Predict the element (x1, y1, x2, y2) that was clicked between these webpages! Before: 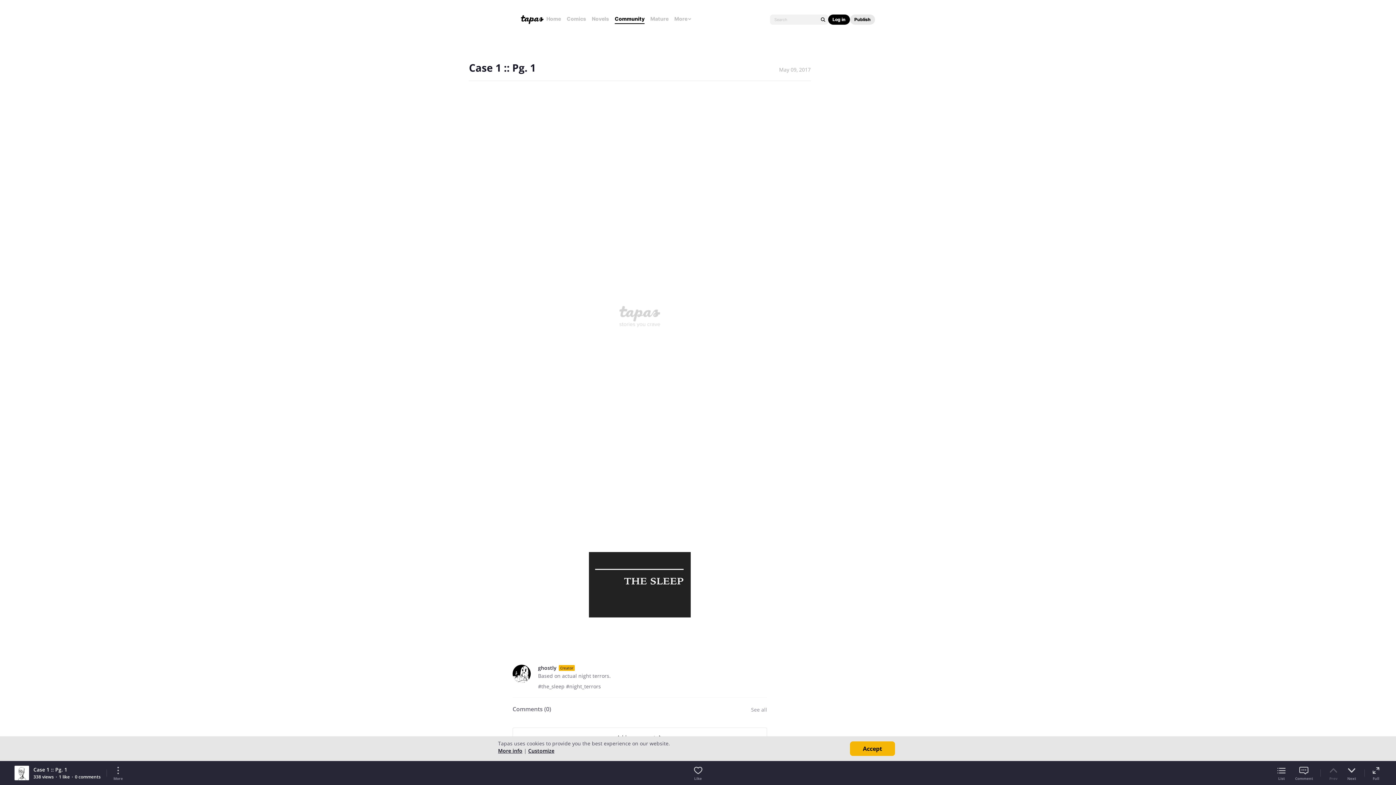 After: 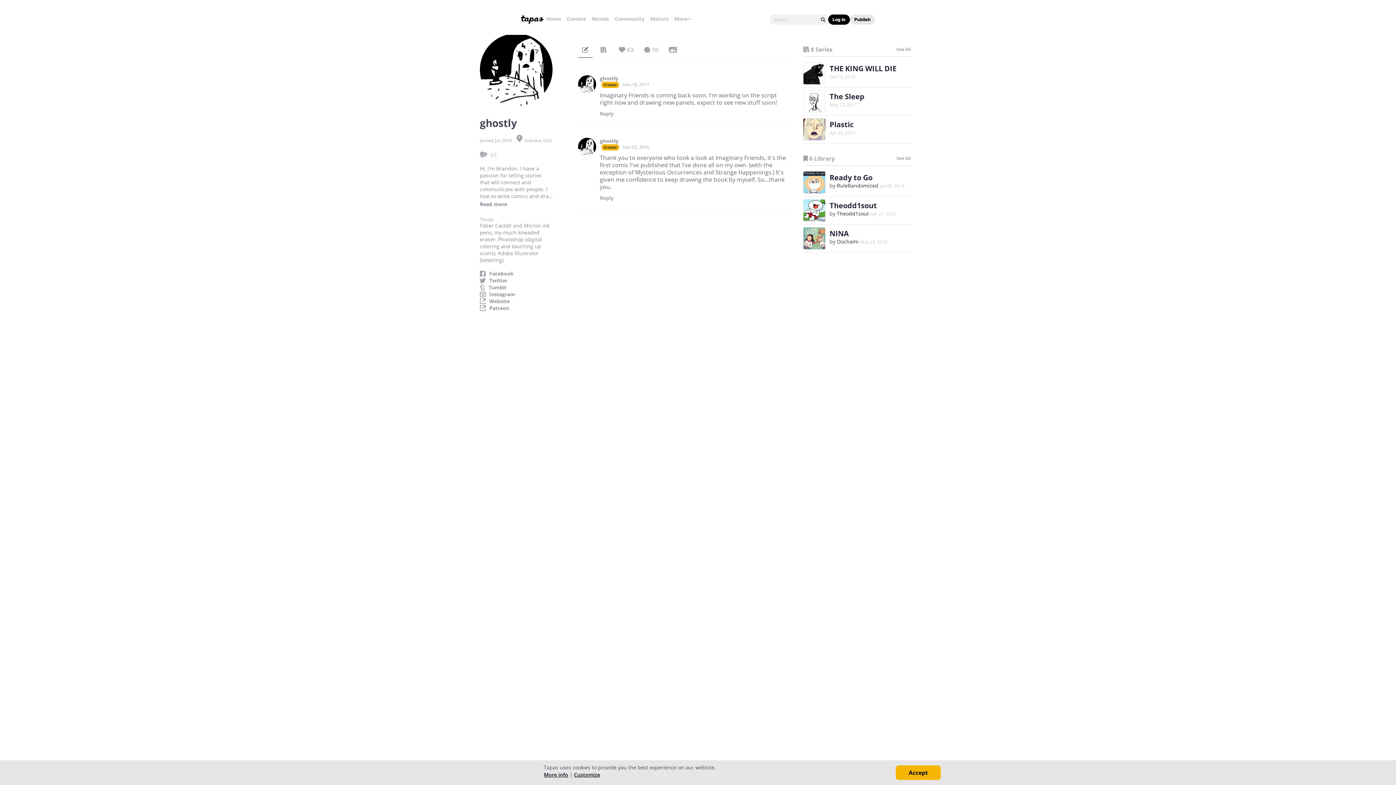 Action: bbox: (512, 665, 530, 683)